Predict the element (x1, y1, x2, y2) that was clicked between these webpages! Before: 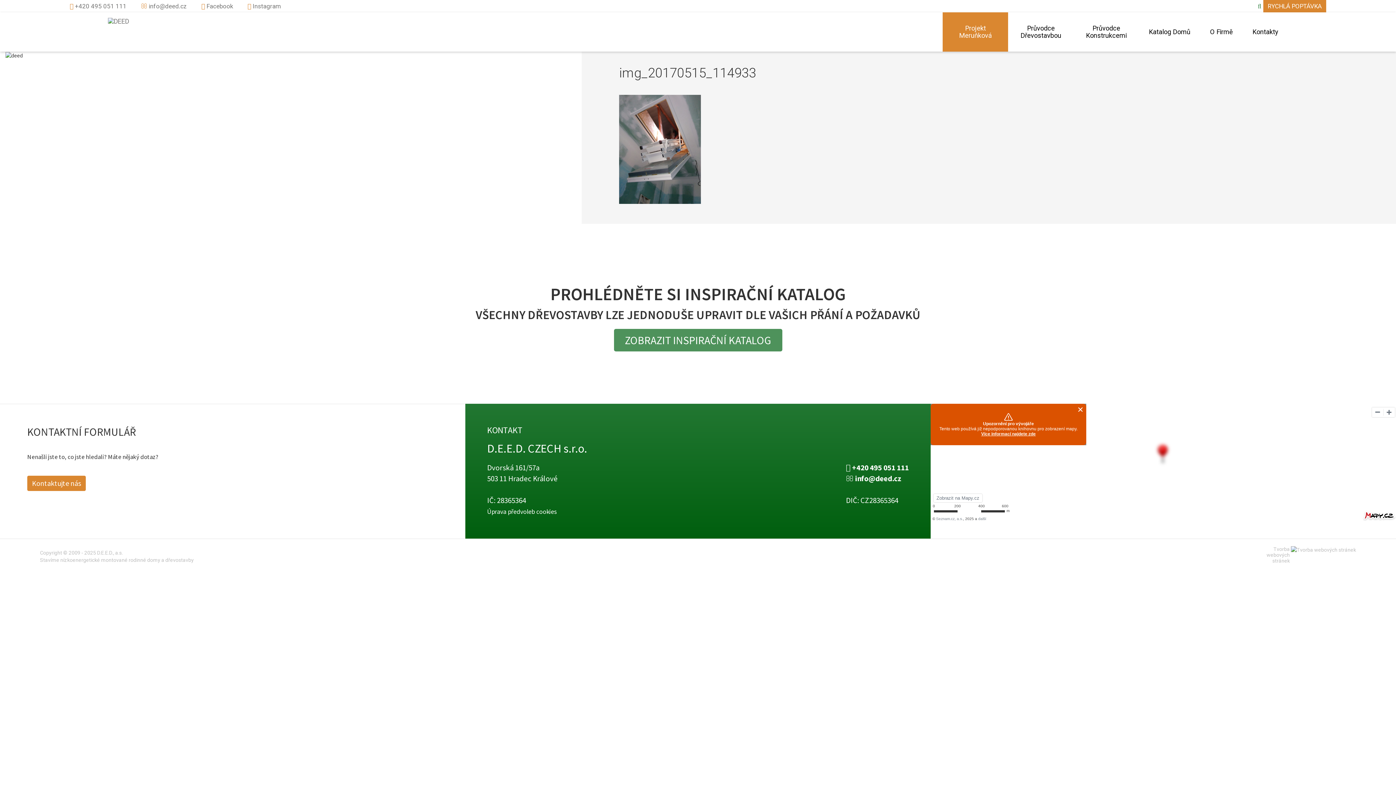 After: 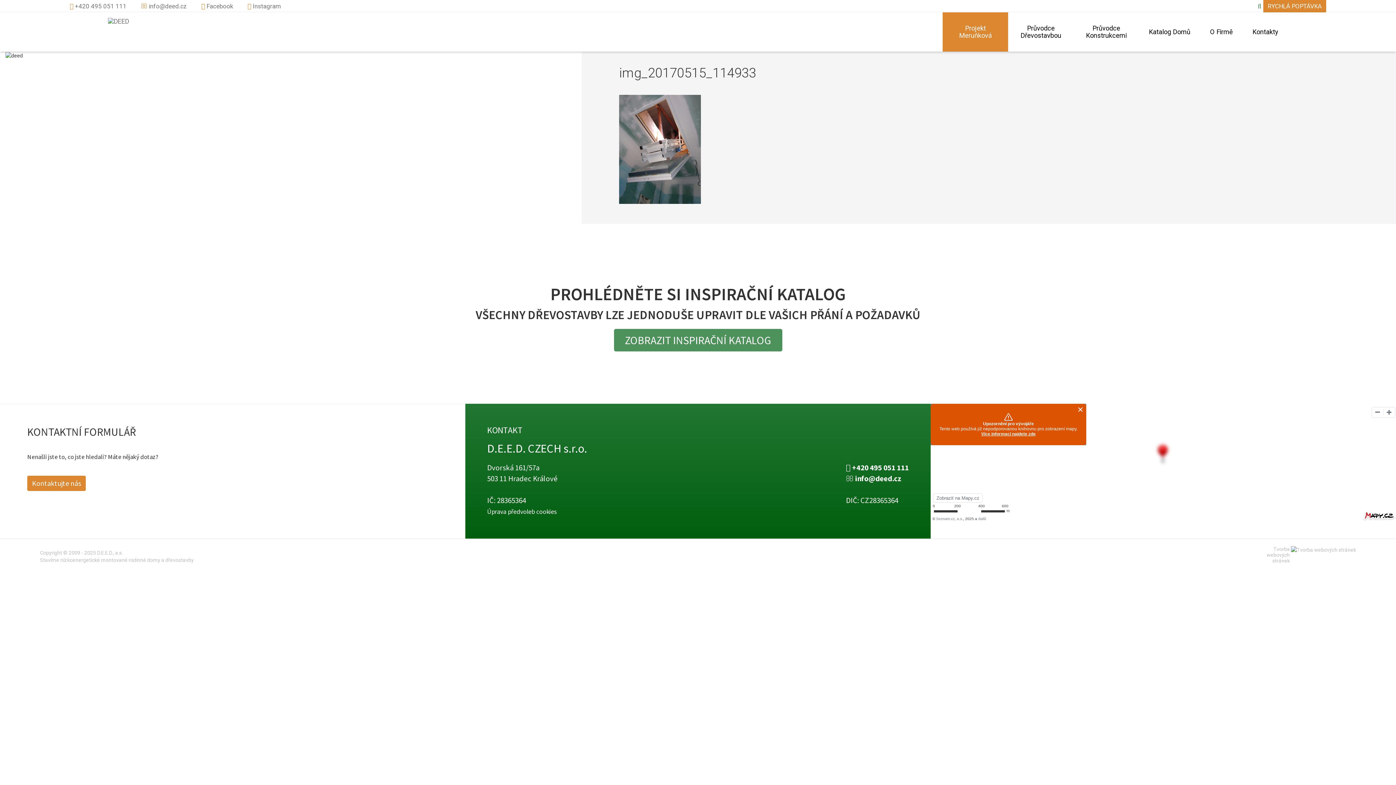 Action: label: +420 495 051 111 bbox: (852, 462, 909, 472)